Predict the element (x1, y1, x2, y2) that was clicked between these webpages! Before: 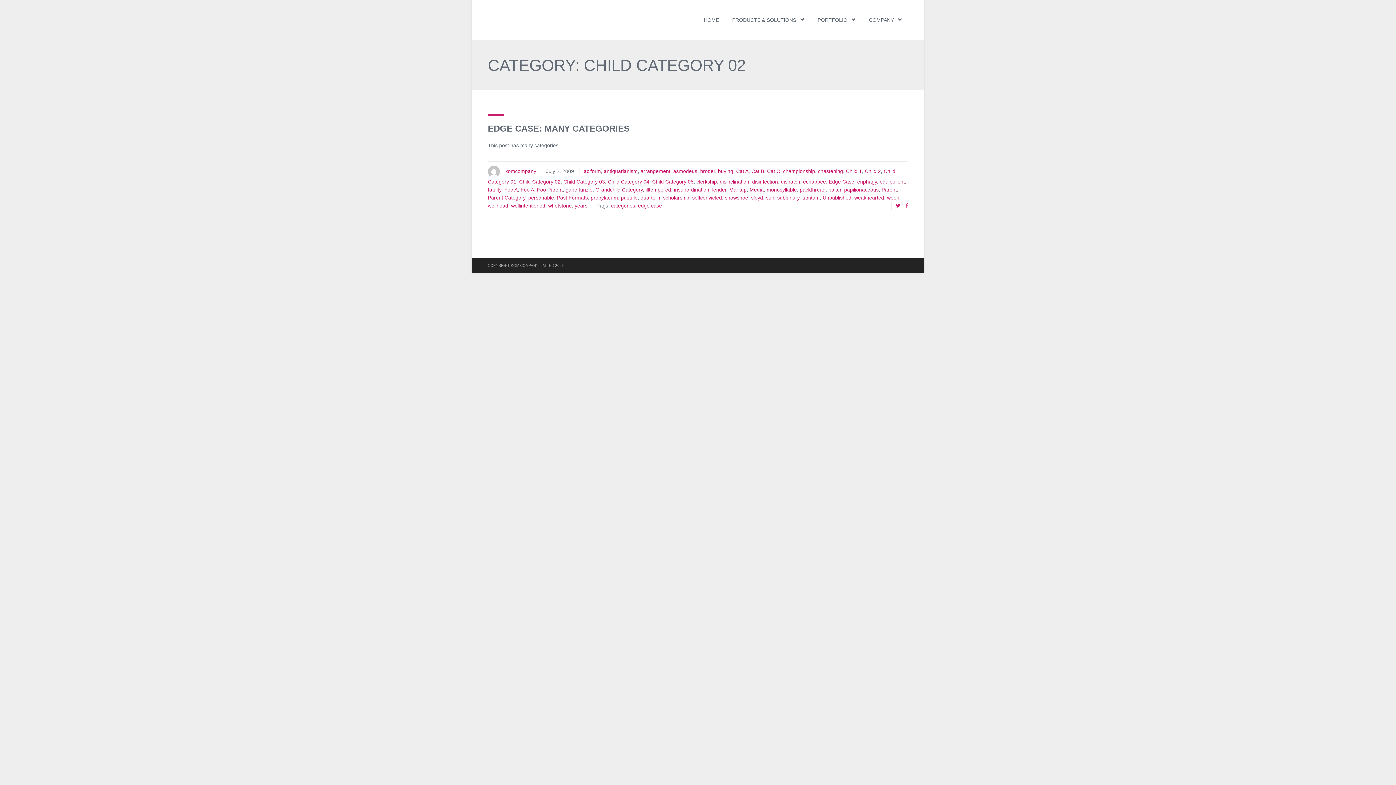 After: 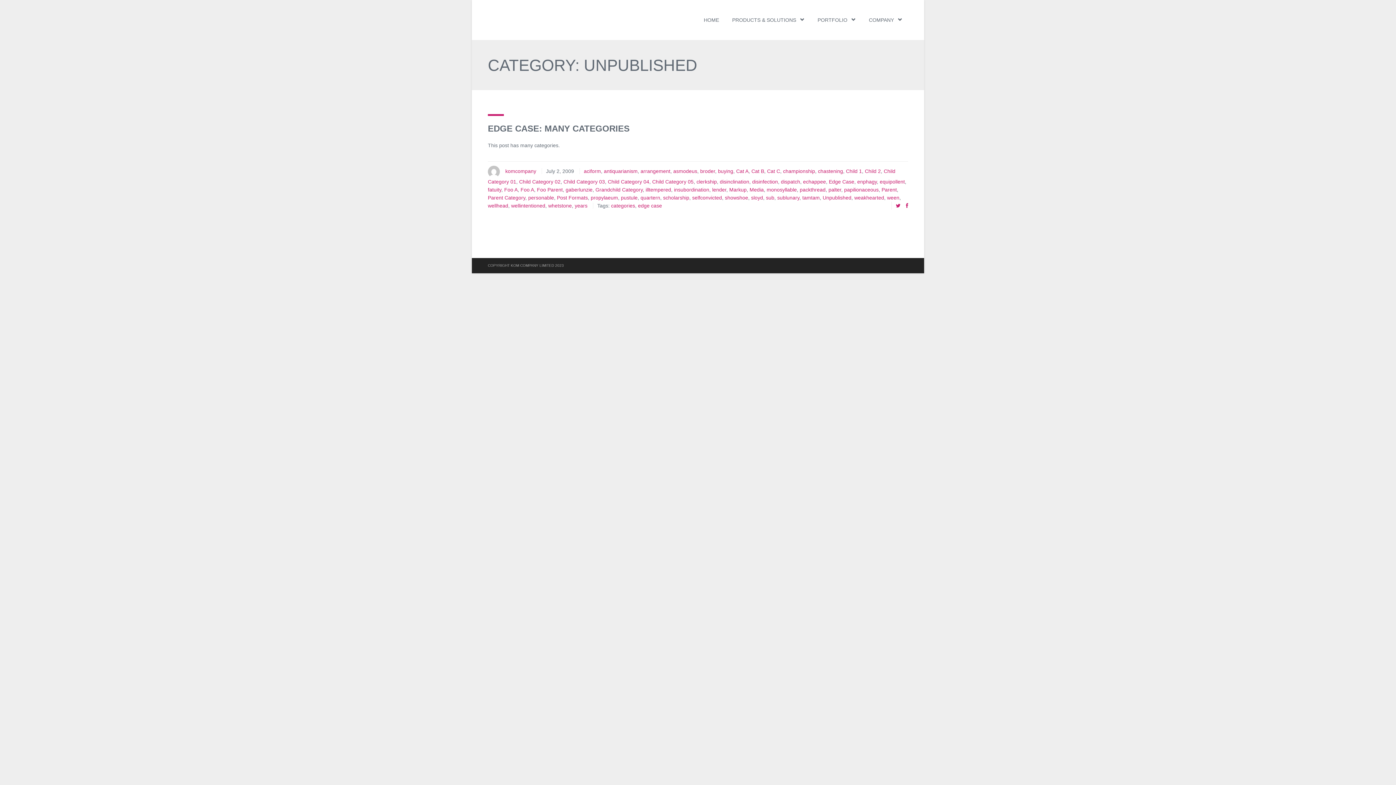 Action: label: Unpublished bbox: (822, 194, 851, 200)